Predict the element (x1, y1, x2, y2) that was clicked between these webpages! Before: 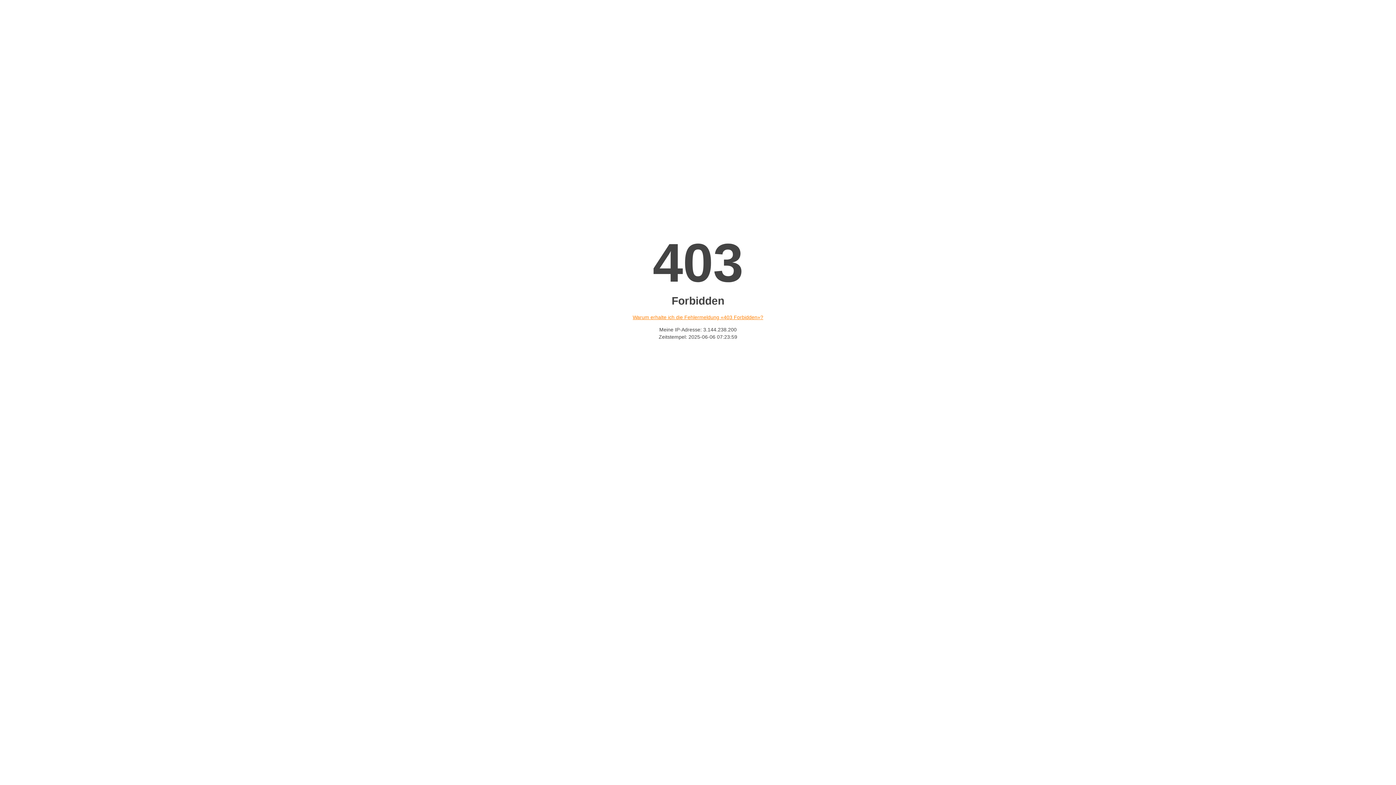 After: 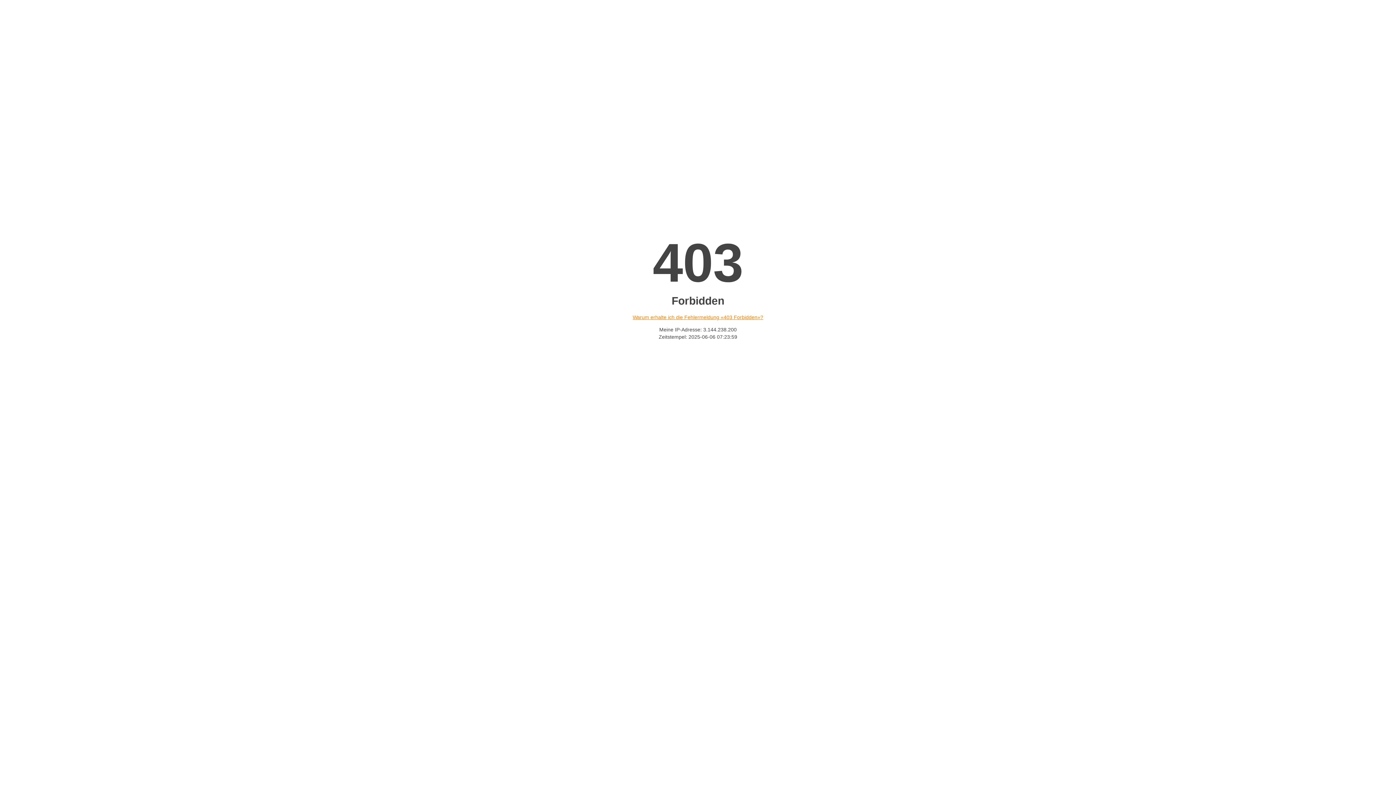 Action: label: Warum erhalte ich die Fehlermeldung «403 Forbidden»? bbox: (632, 314, 763, 320)